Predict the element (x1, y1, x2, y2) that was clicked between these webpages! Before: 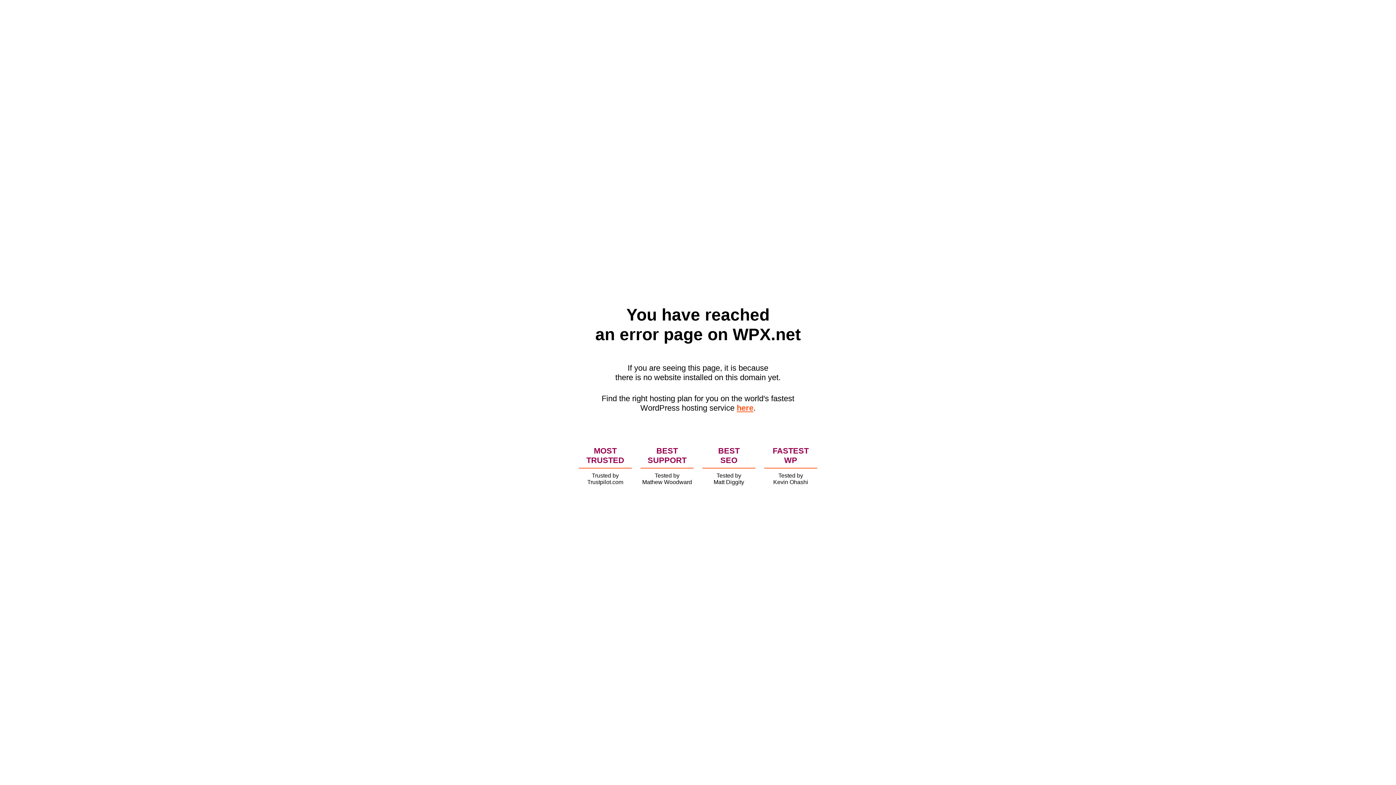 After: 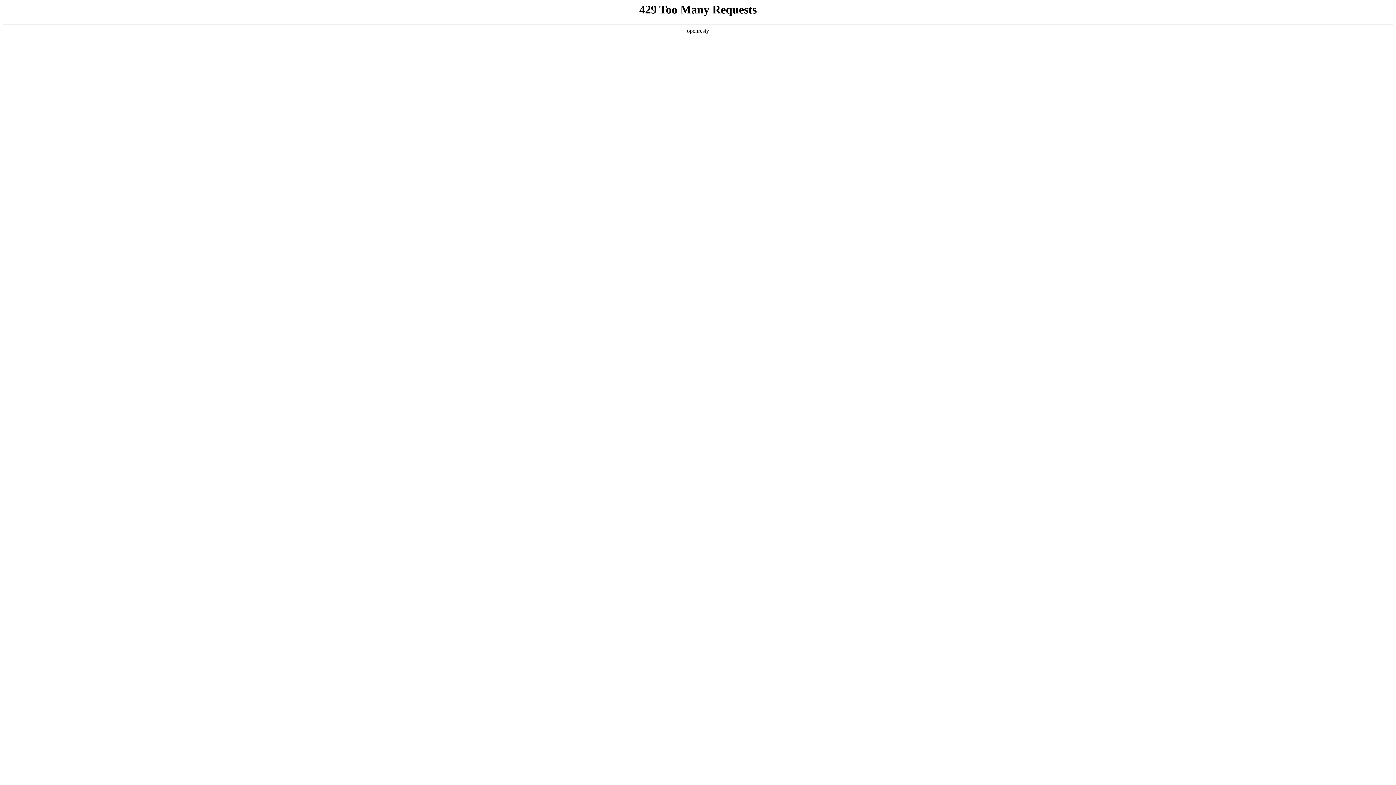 Action: label: here bbox: (736, 403, 753, 412)